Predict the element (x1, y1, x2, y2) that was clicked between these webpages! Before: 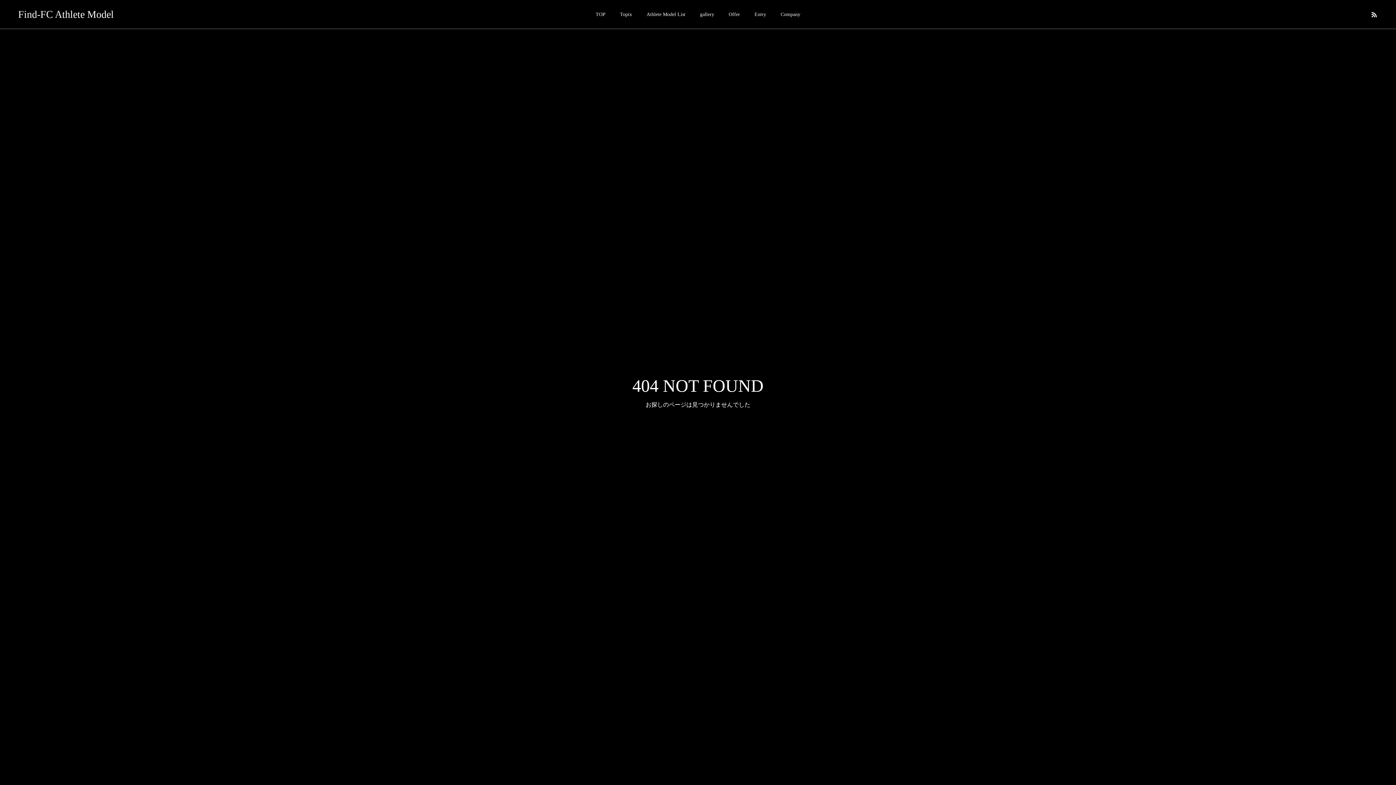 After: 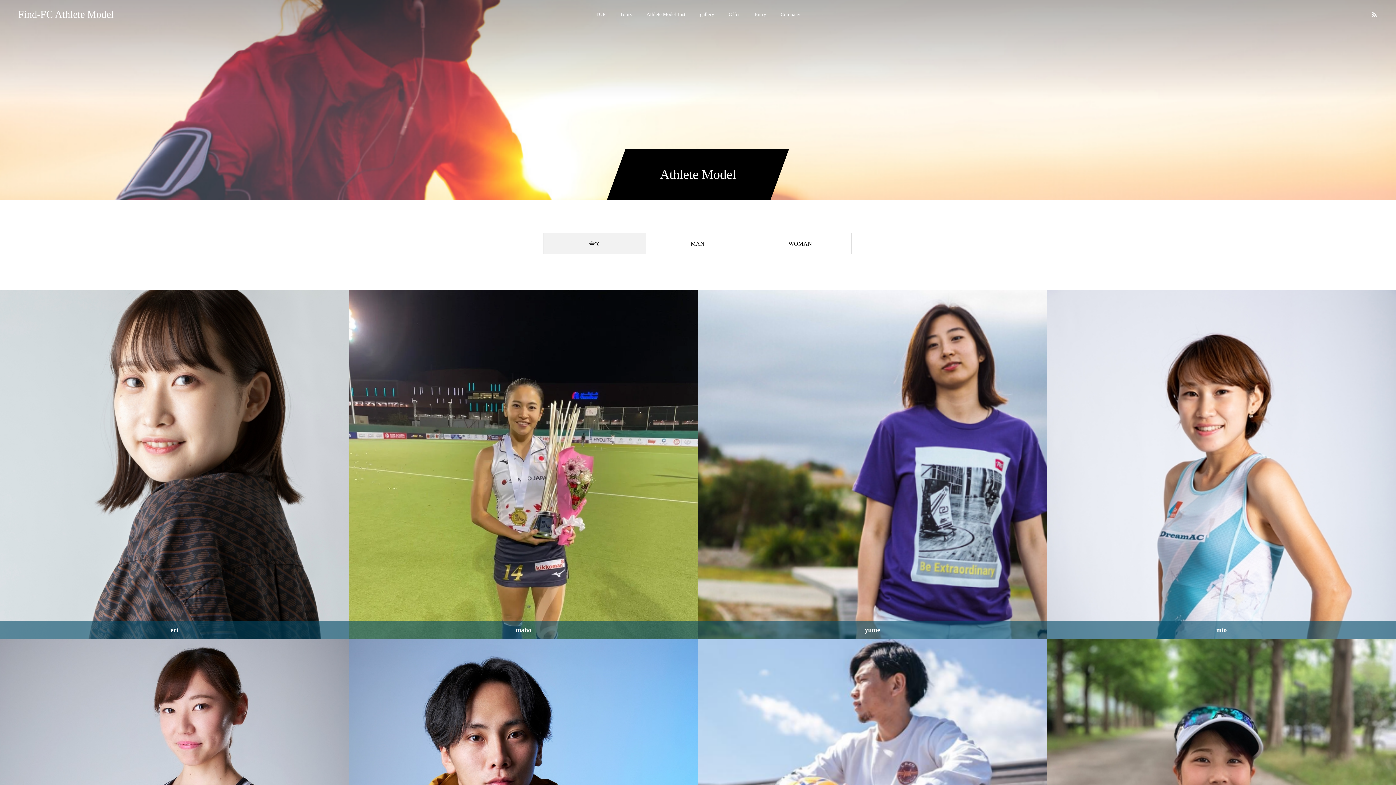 Action: label: Athlete Model List bbox: (639, 0, 692, 29)